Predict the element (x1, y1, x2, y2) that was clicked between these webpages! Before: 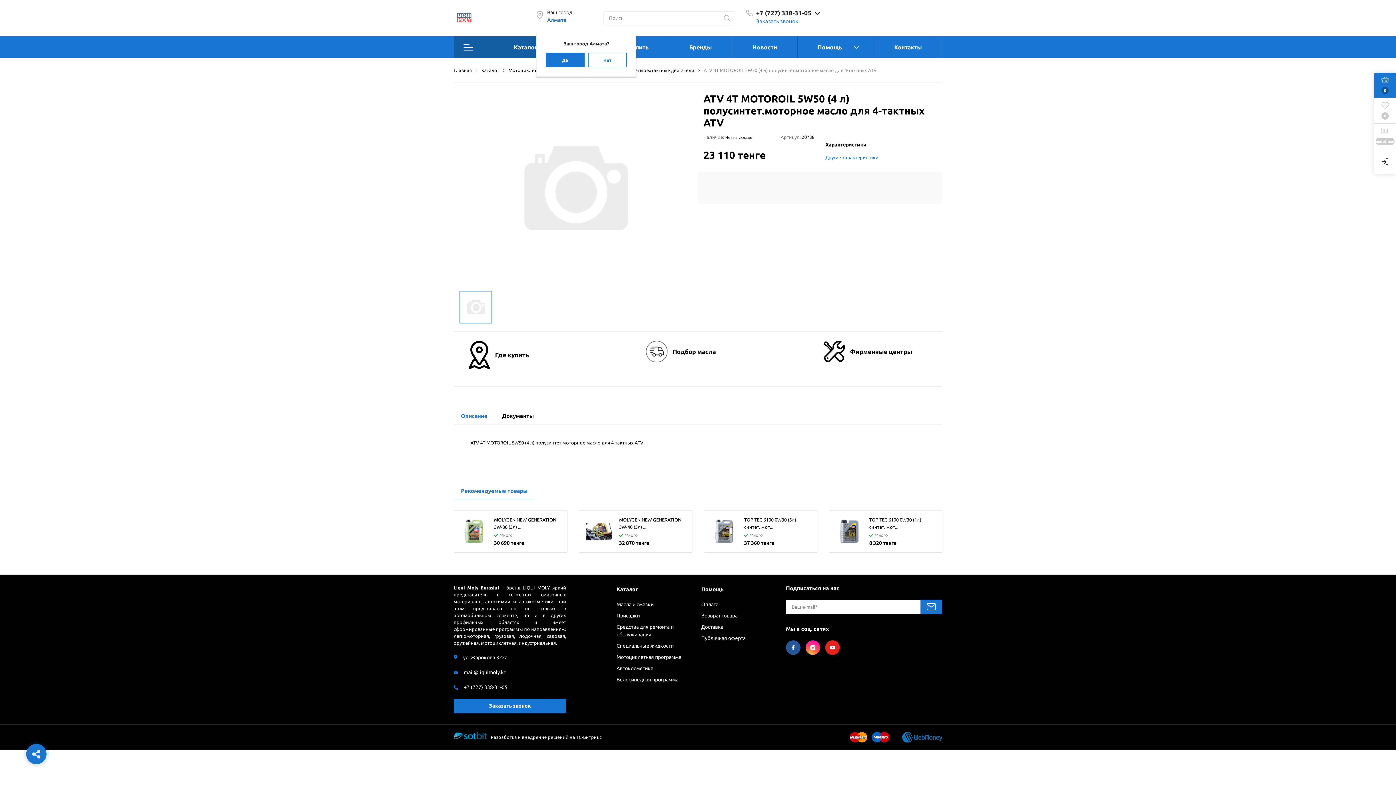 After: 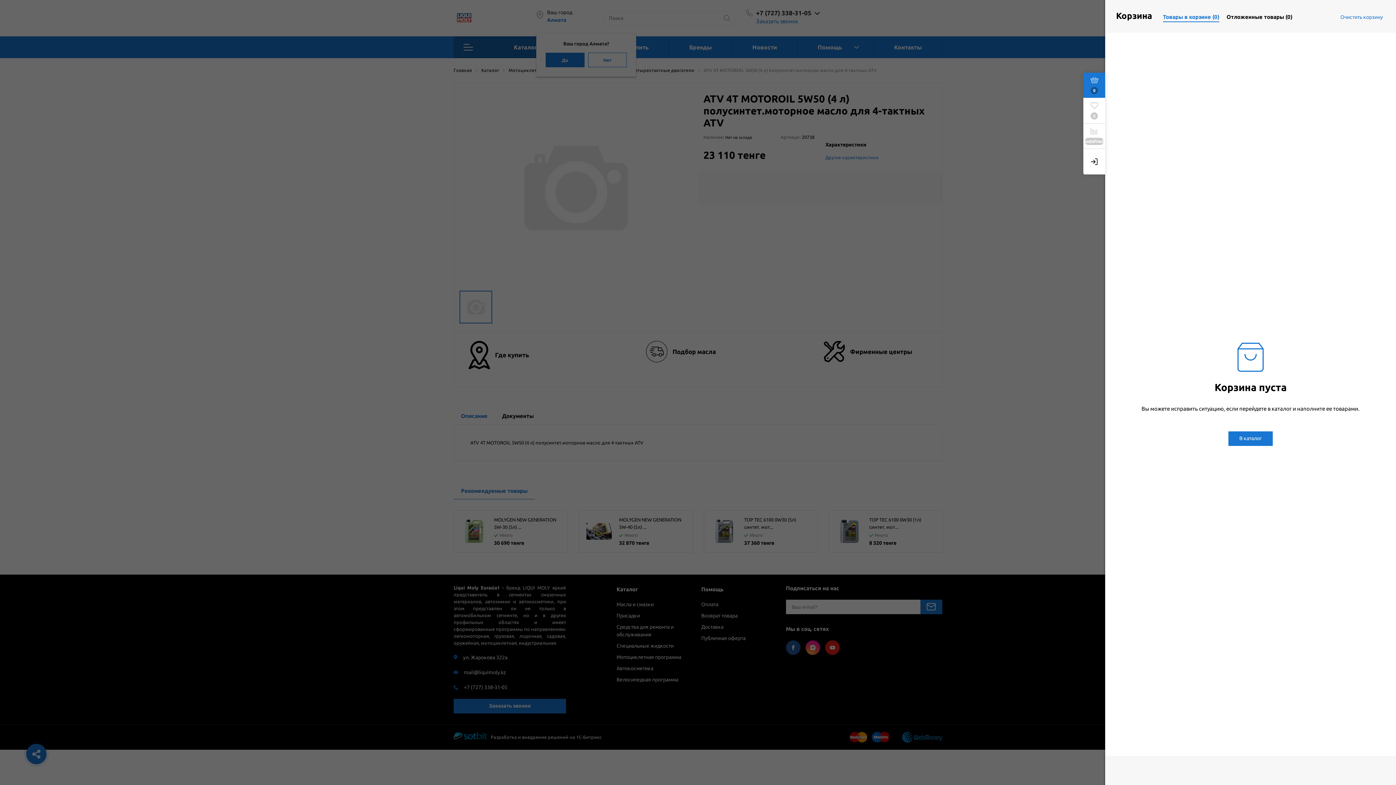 Action: label: 0 bbox: (1374, 72, 1396, 98)